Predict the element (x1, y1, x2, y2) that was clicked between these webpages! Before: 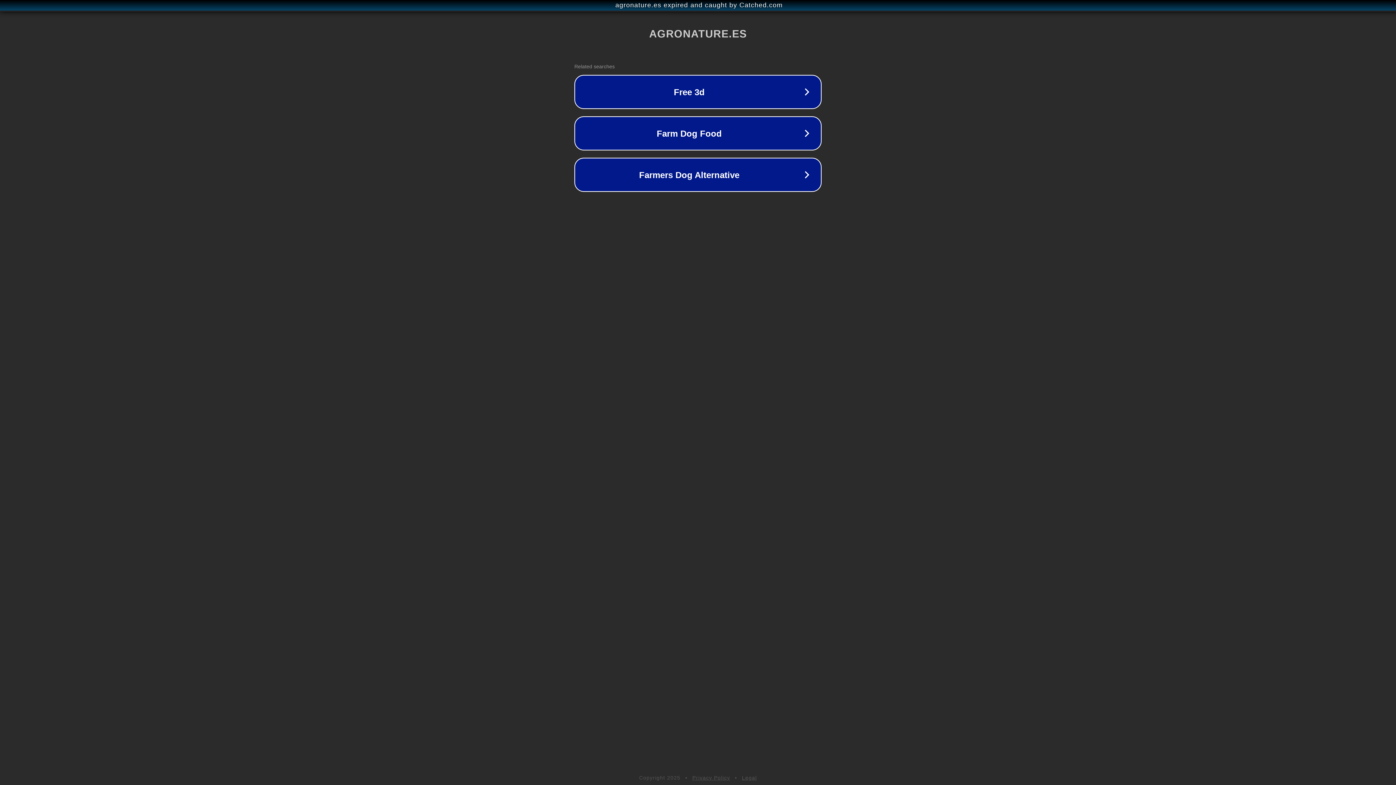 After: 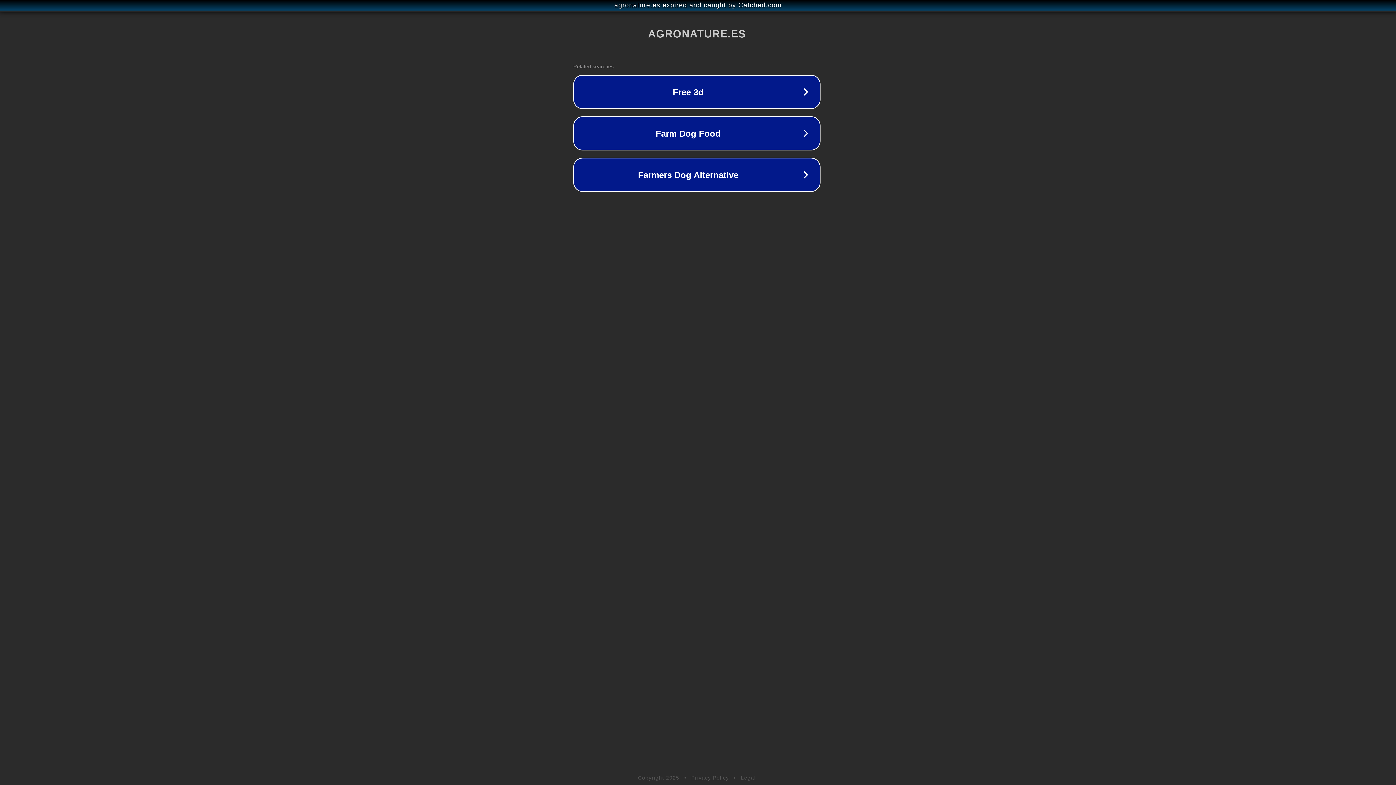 Action: bbox: (1, 1, 1397, 9) label: agronature.es expired and caught by Catched.com